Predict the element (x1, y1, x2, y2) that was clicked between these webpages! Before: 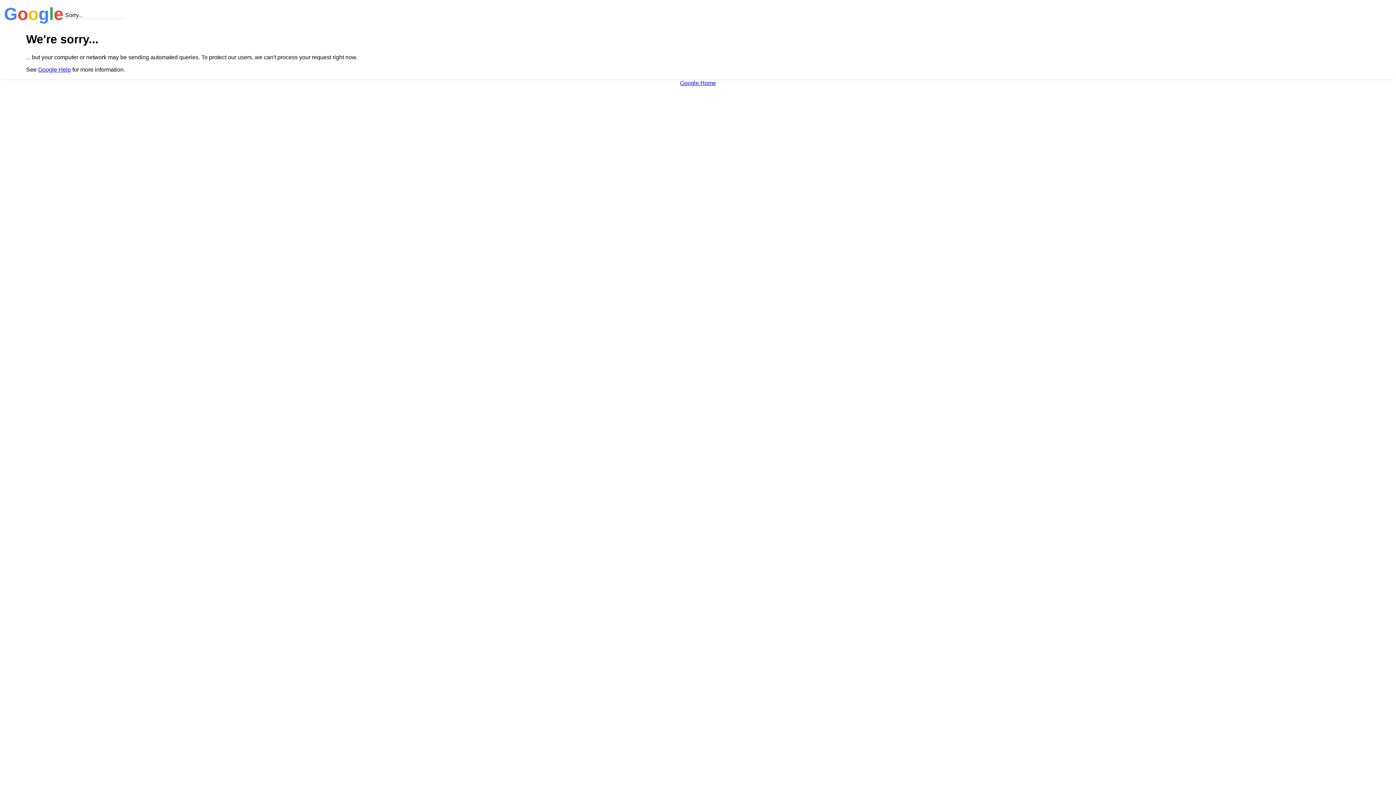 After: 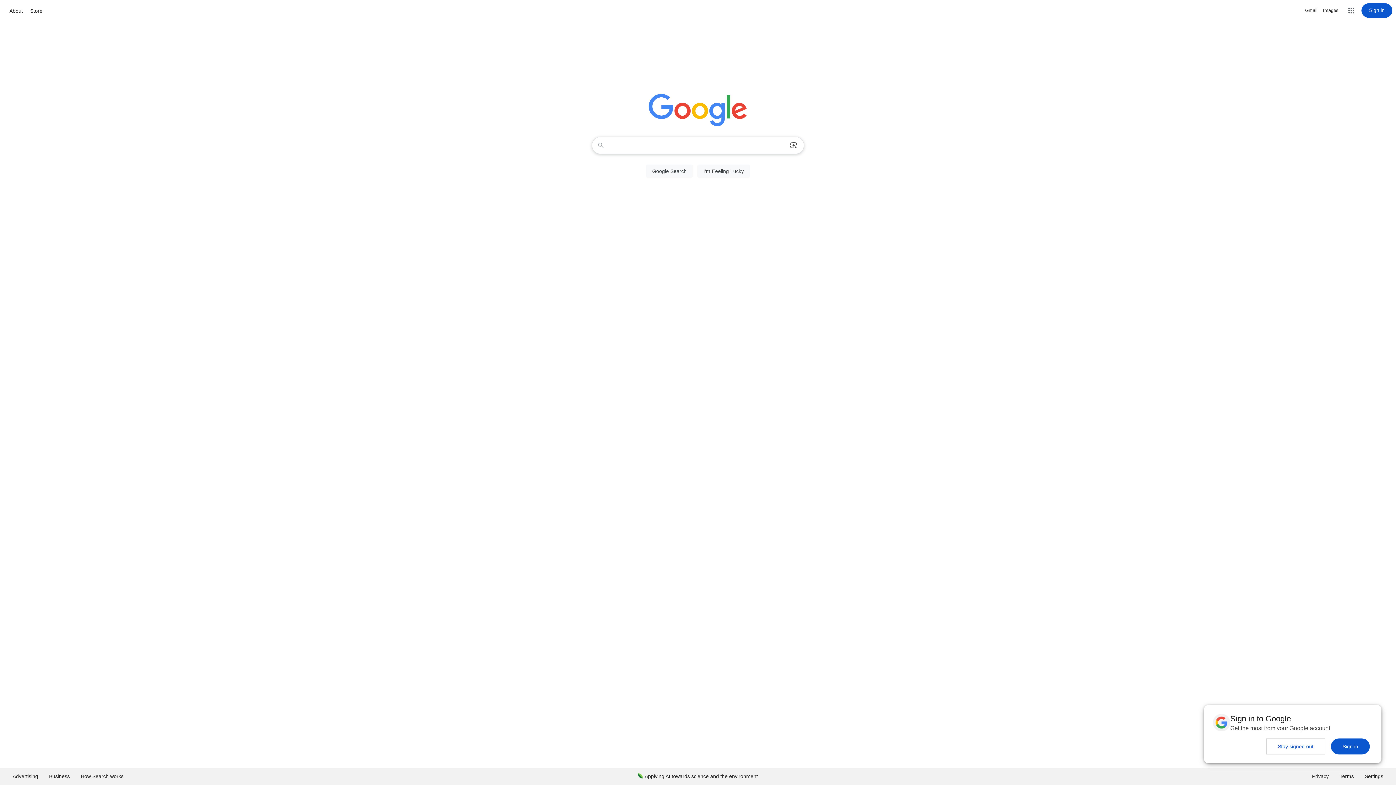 Action: label: Google Home bbox: (680, 79, 716, 86)